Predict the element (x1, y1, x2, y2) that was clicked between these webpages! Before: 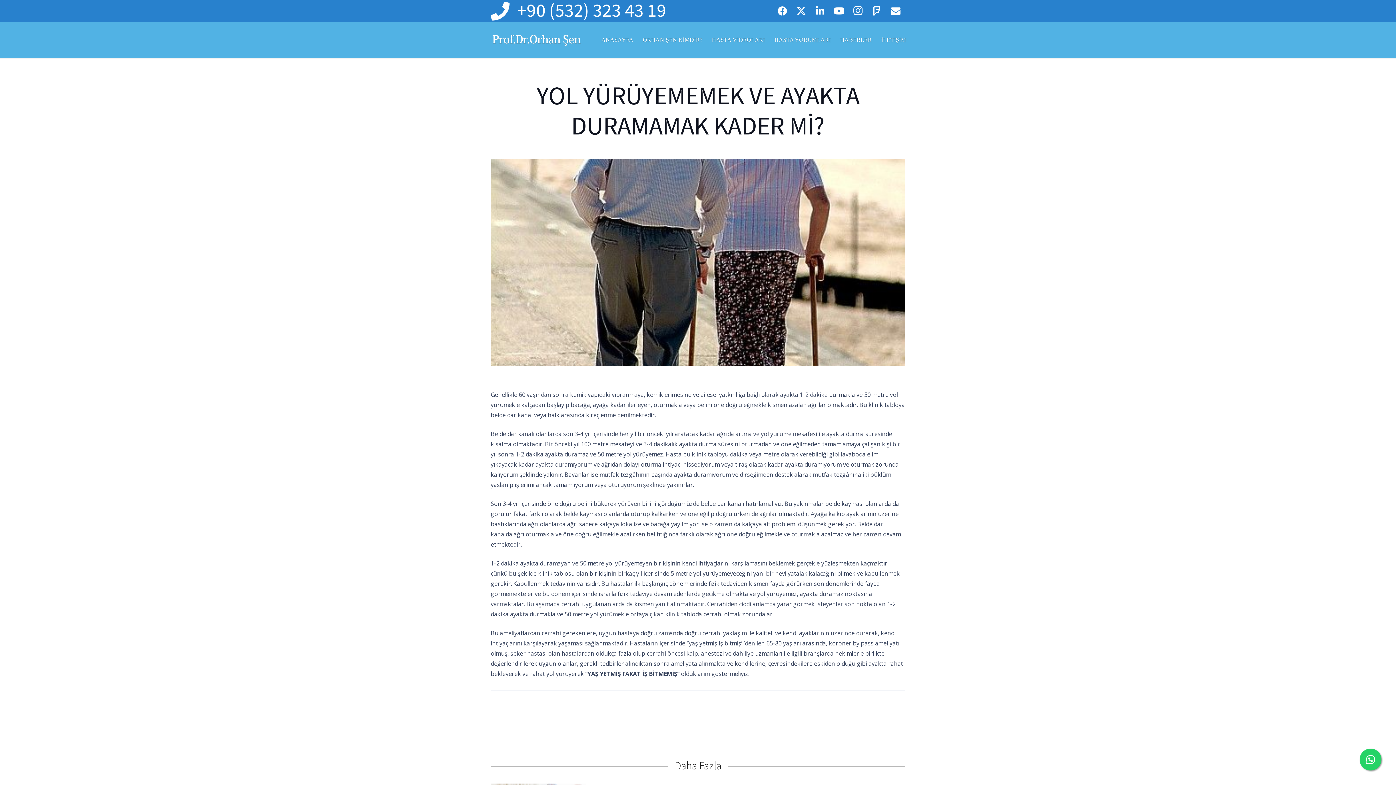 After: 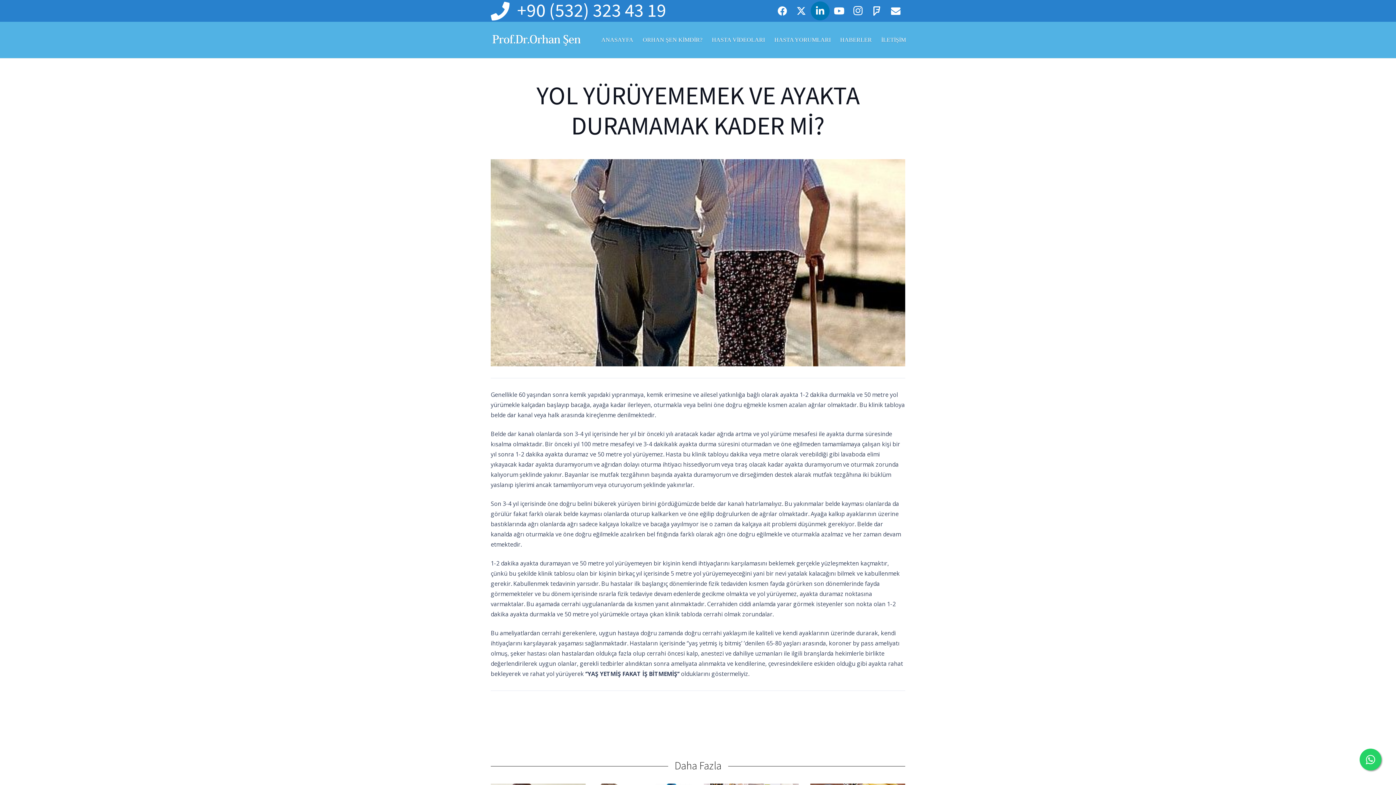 Action: bbox: (810, 1, 829, 20) label: LinkedIn